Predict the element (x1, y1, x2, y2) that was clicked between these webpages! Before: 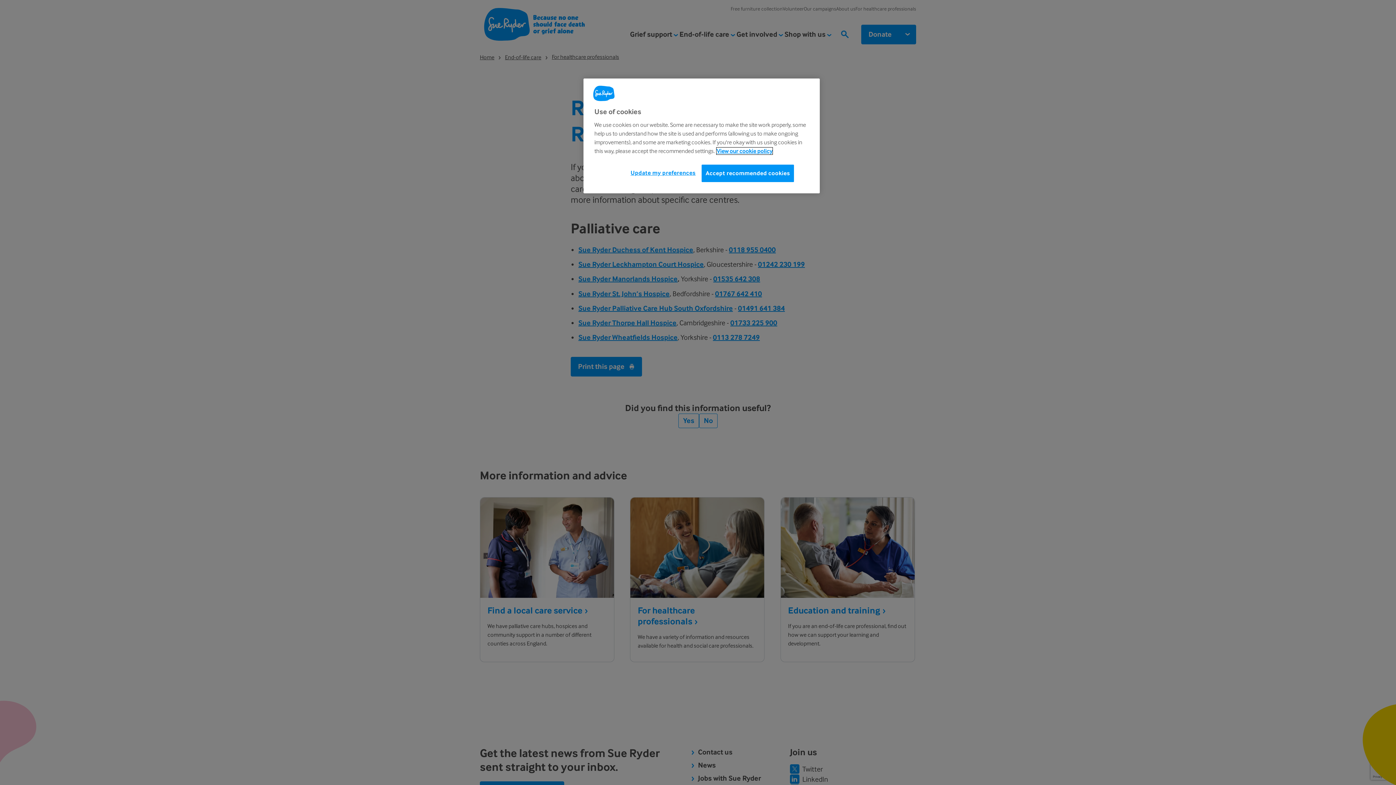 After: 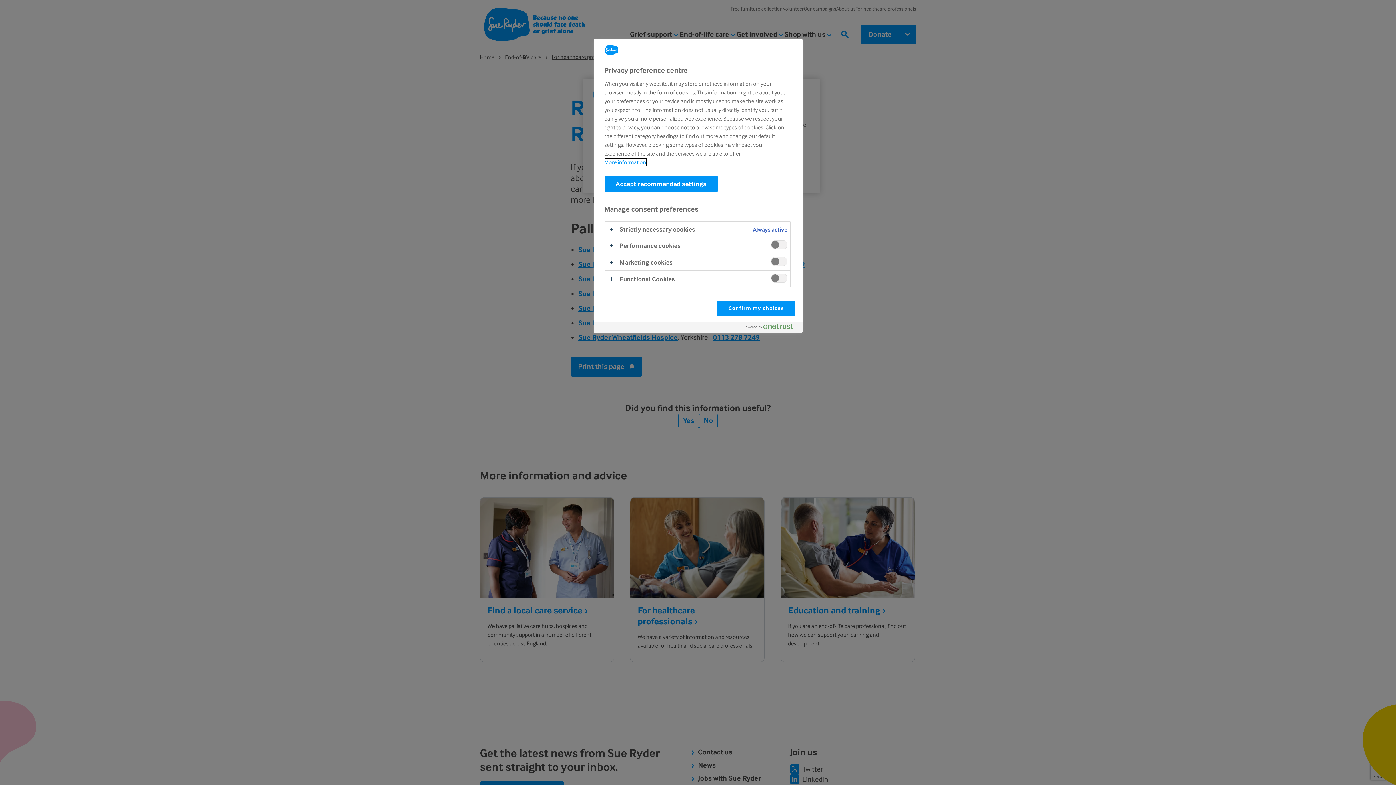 Action: label: Update my preferences bbox: (630, 164, 695, 181)